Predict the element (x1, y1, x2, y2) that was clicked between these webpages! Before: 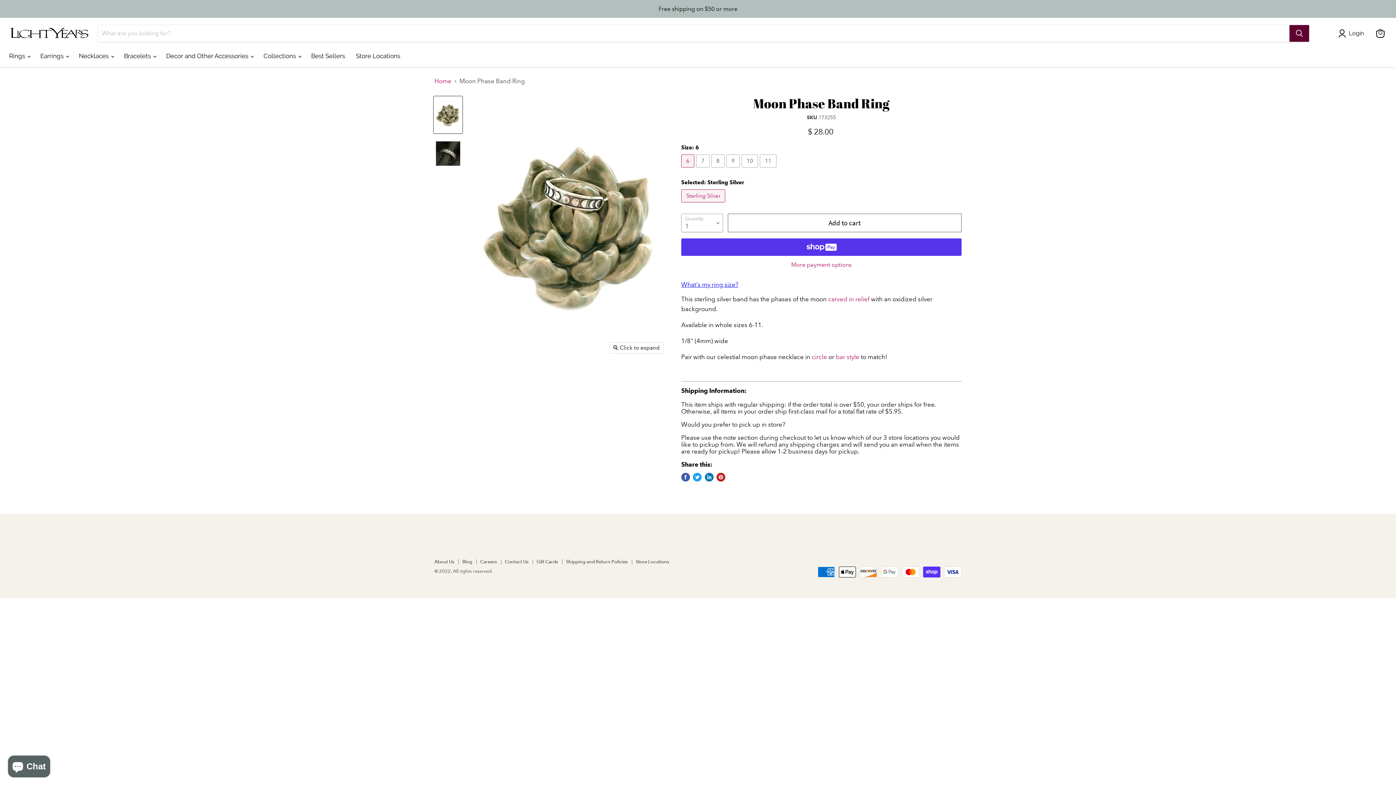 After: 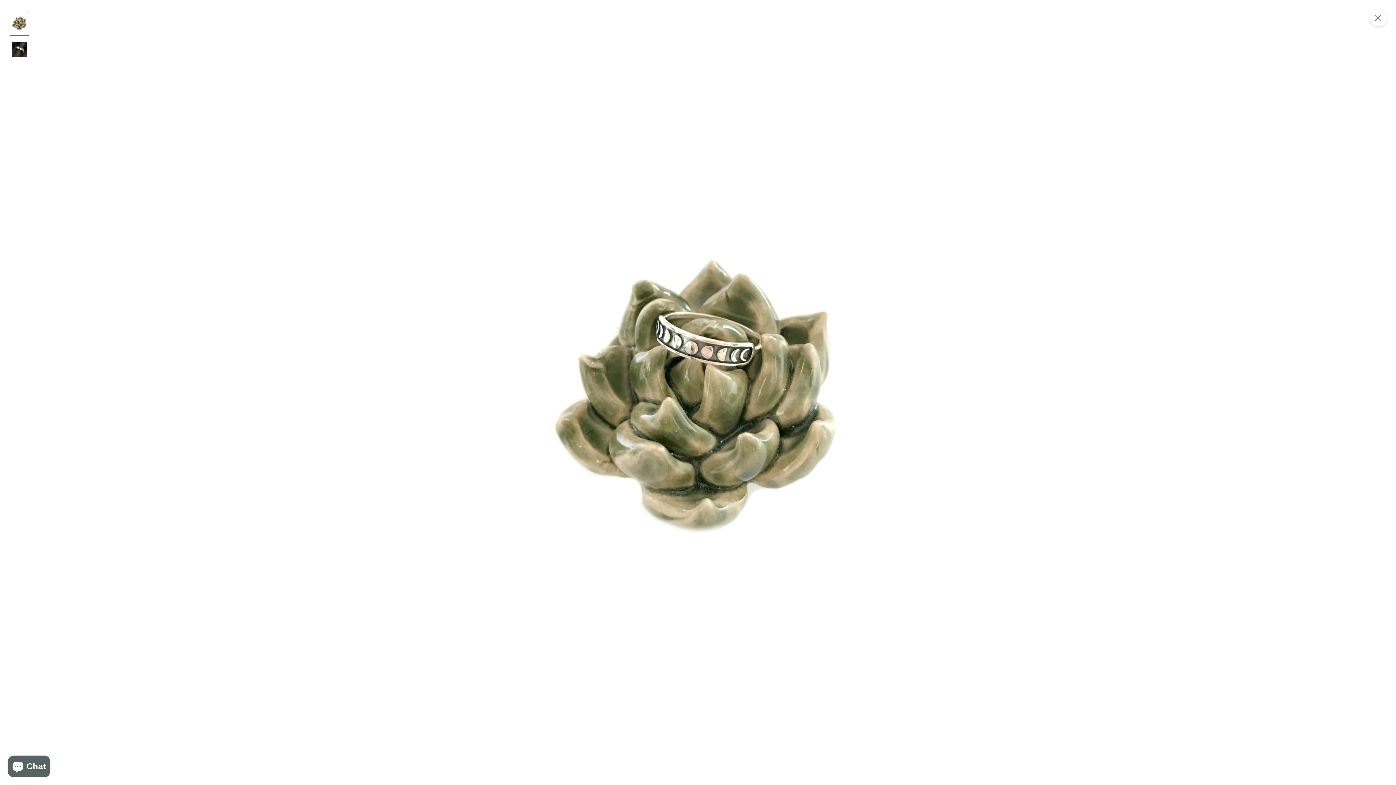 Action: bbox: (610, 342, 663, 353) label: Click to expand